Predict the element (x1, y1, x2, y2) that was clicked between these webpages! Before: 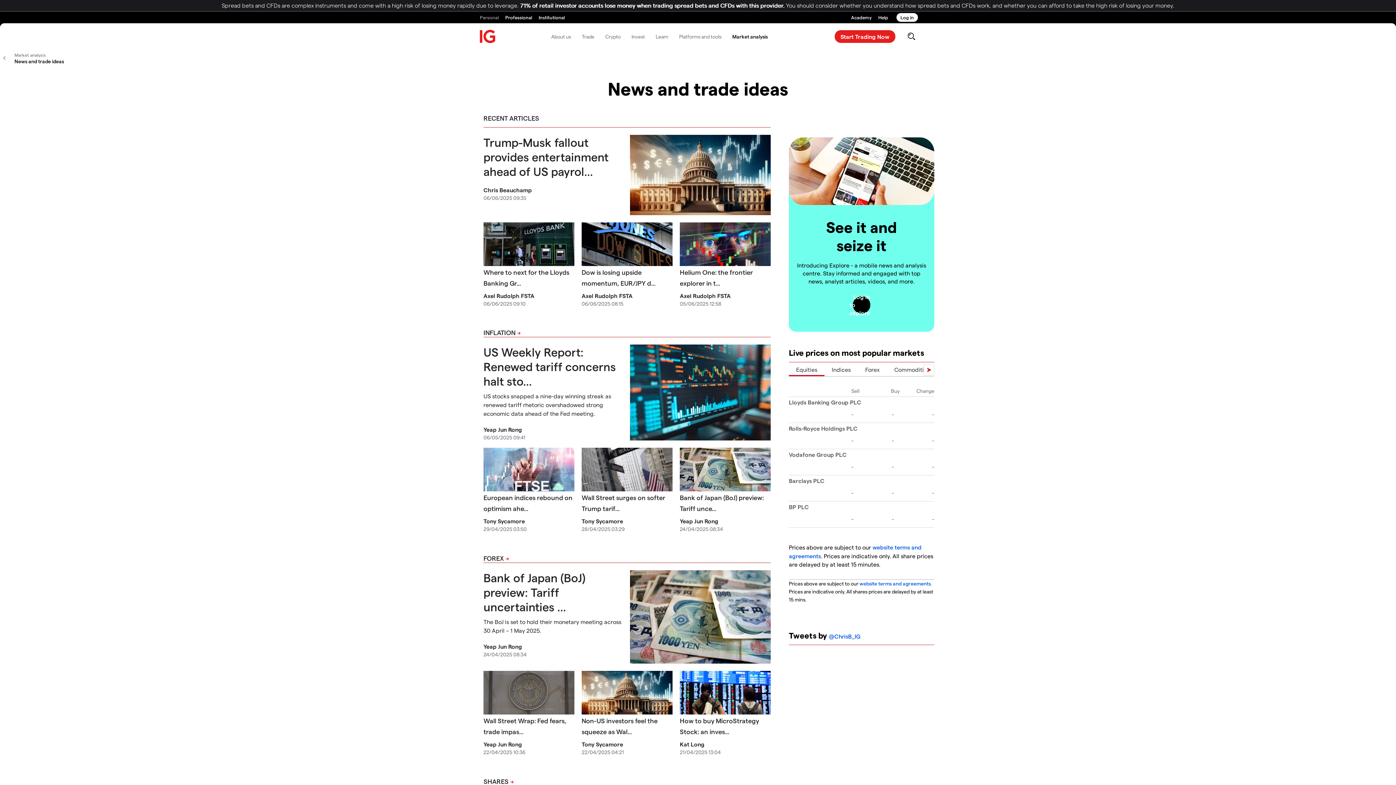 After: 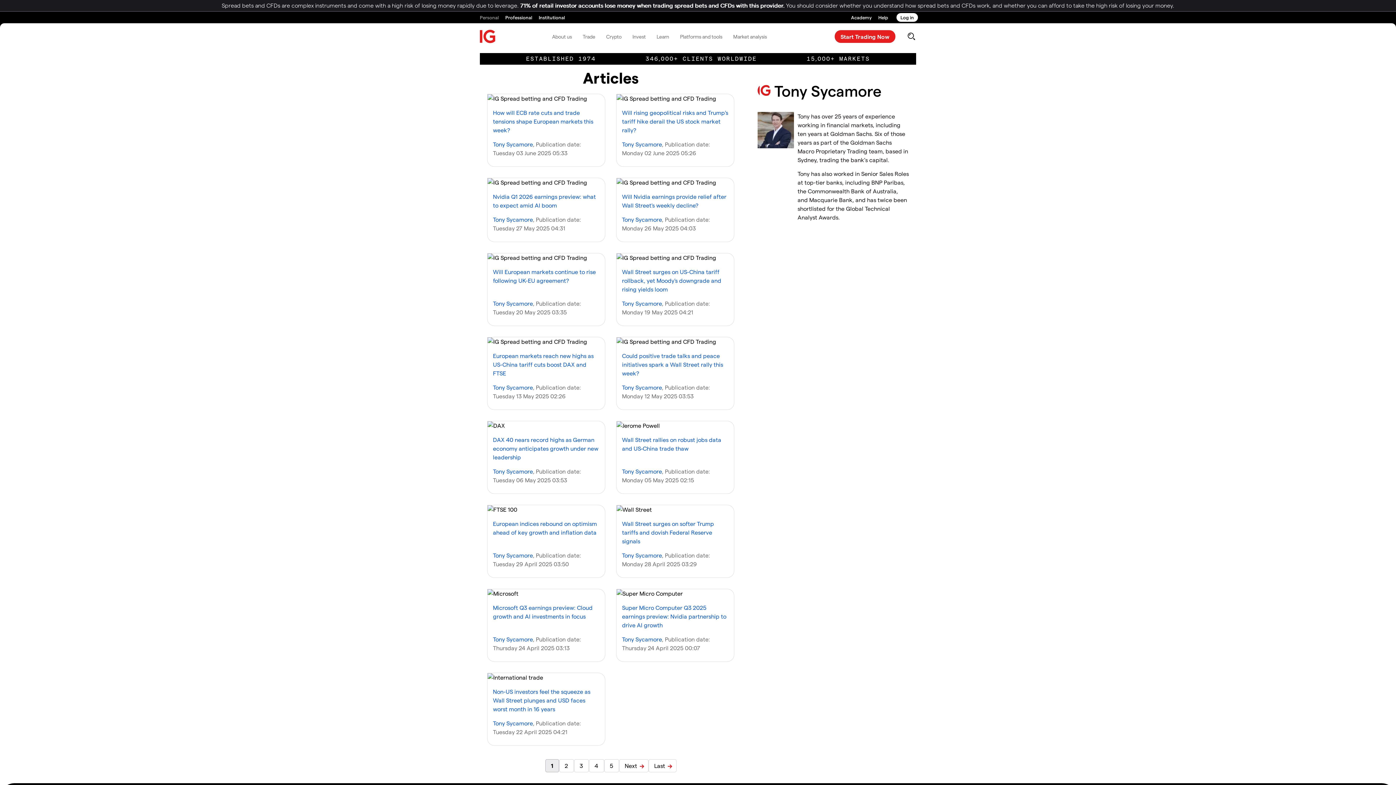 Action: bbox: (581, 741, 623, 748) label: Tony Sycamore